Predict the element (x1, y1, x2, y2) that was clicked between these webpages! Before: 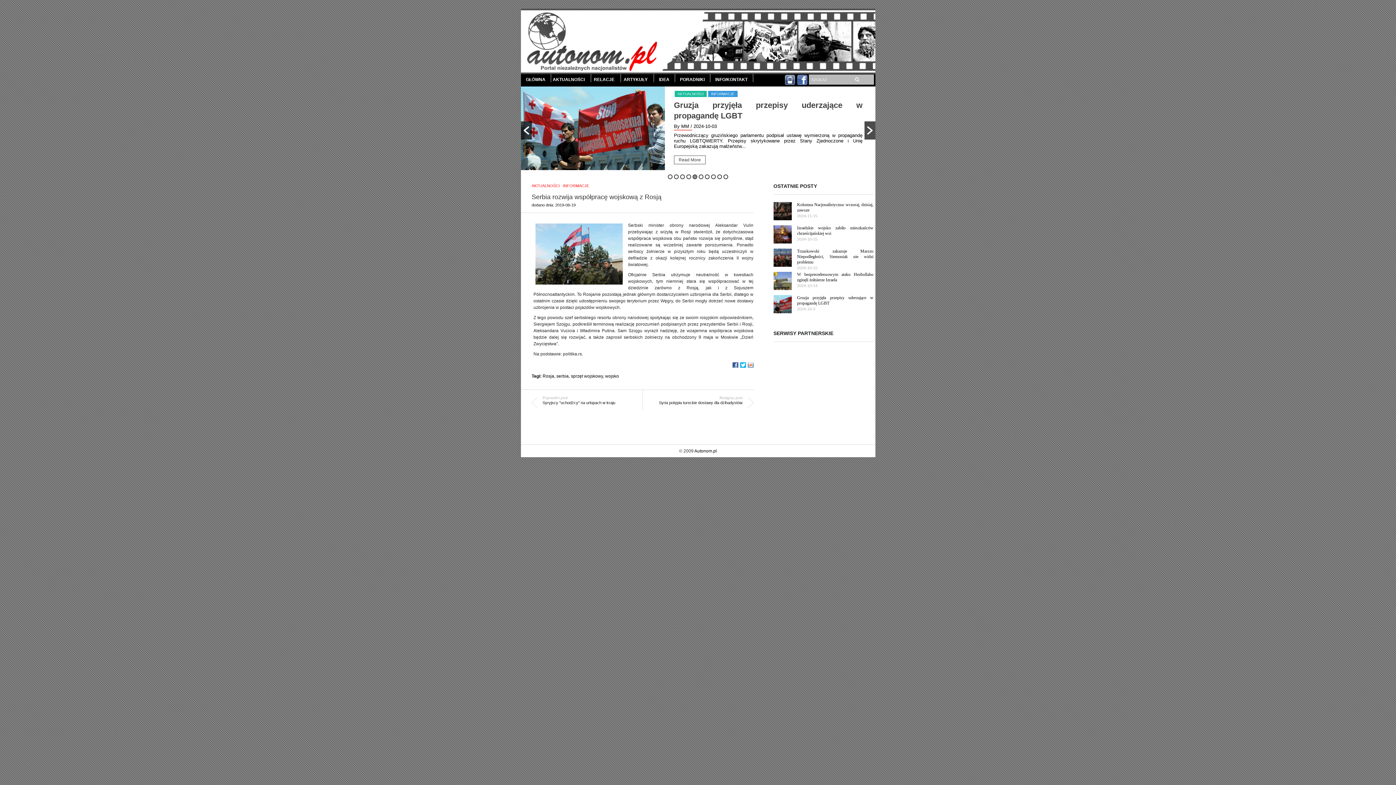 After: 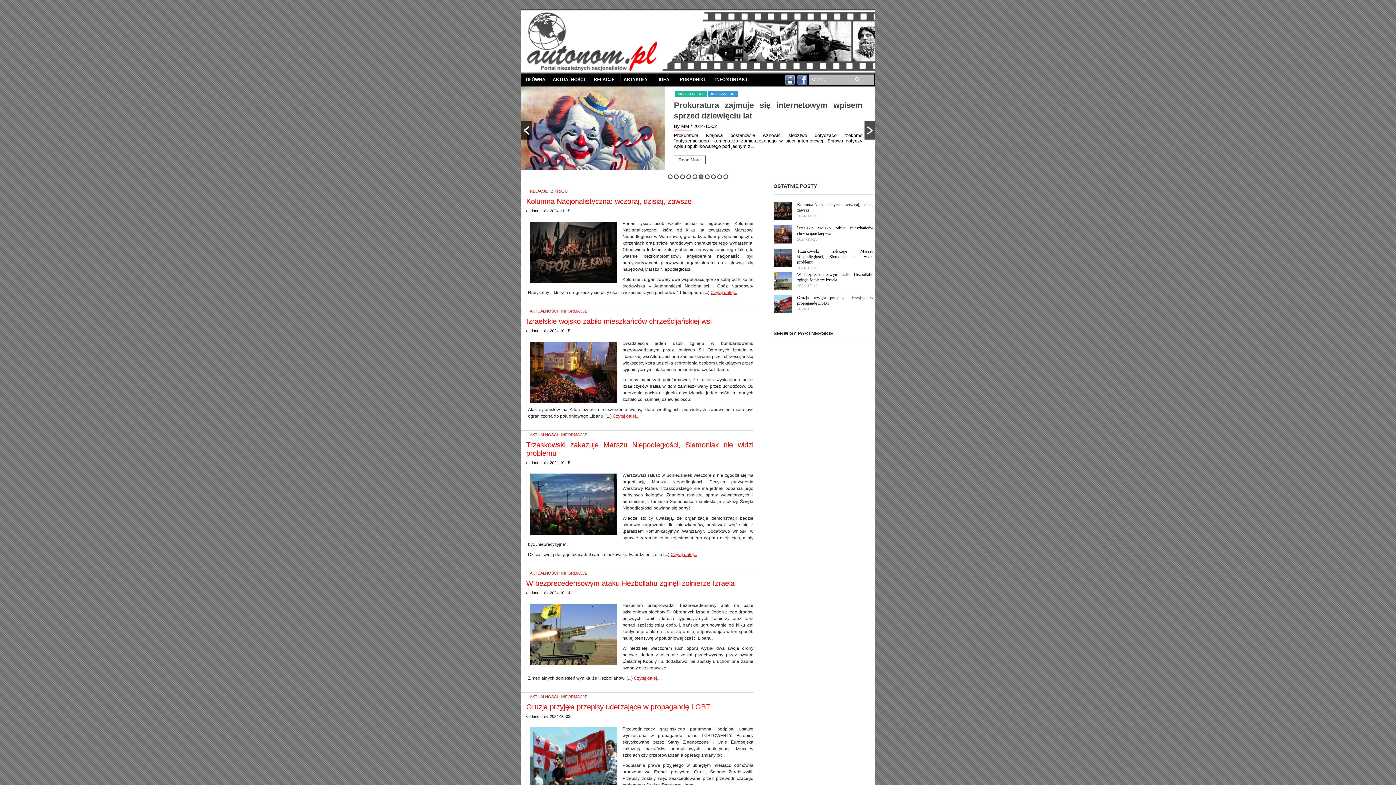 Action: bbox: (526, 74, 545, 82) label: GŁÓWNA